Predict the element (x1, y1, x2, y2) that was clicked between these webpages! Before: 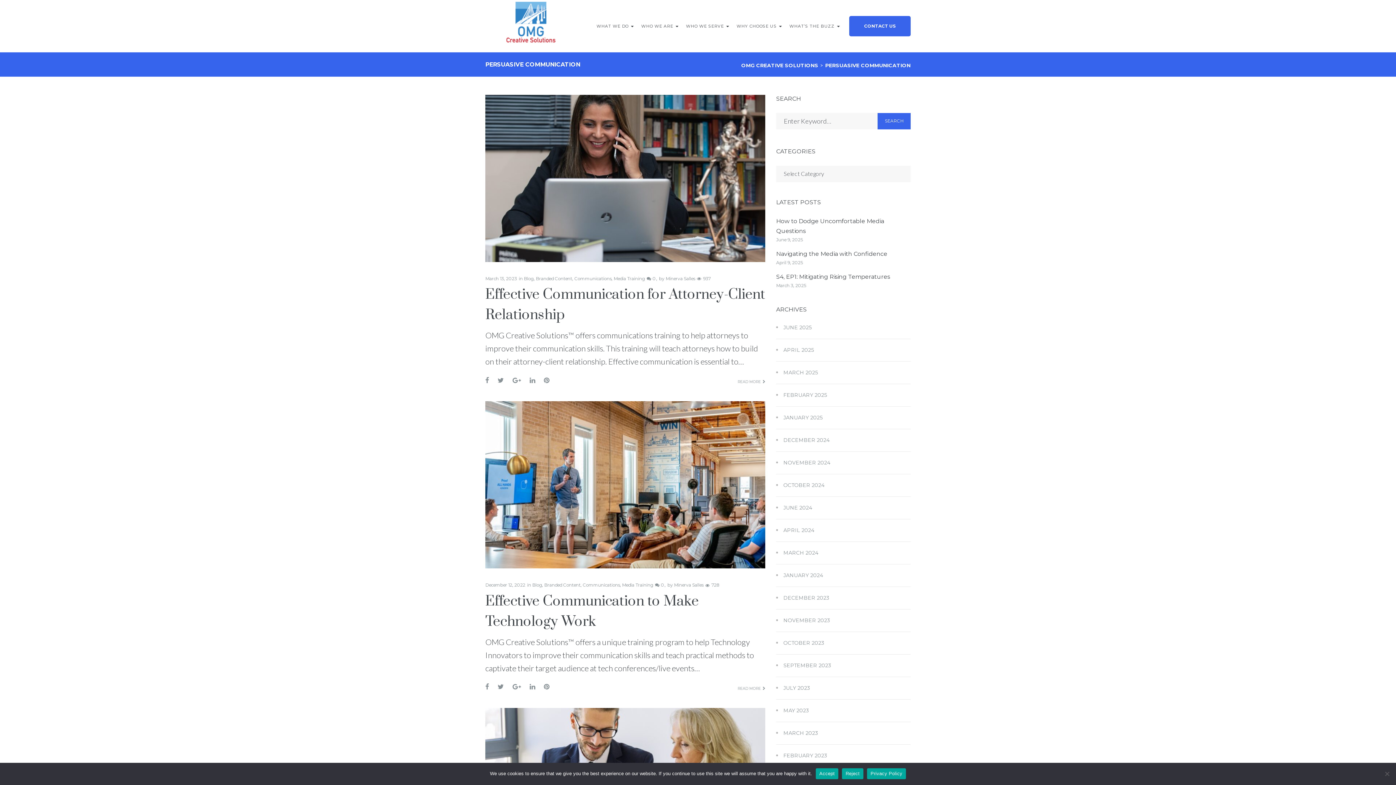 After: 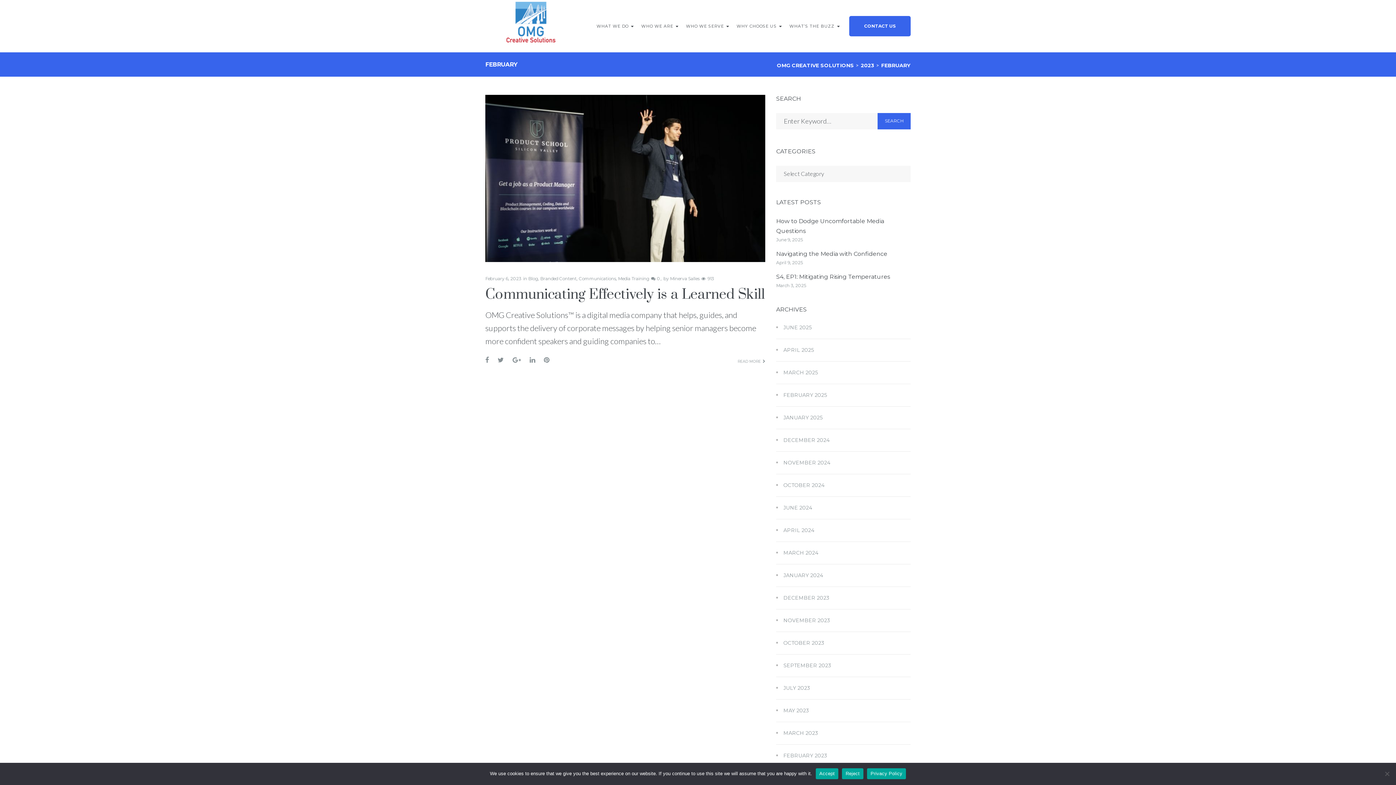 Action: bbox: (776, 752, 827, 759) label: FEBRUARY 2023